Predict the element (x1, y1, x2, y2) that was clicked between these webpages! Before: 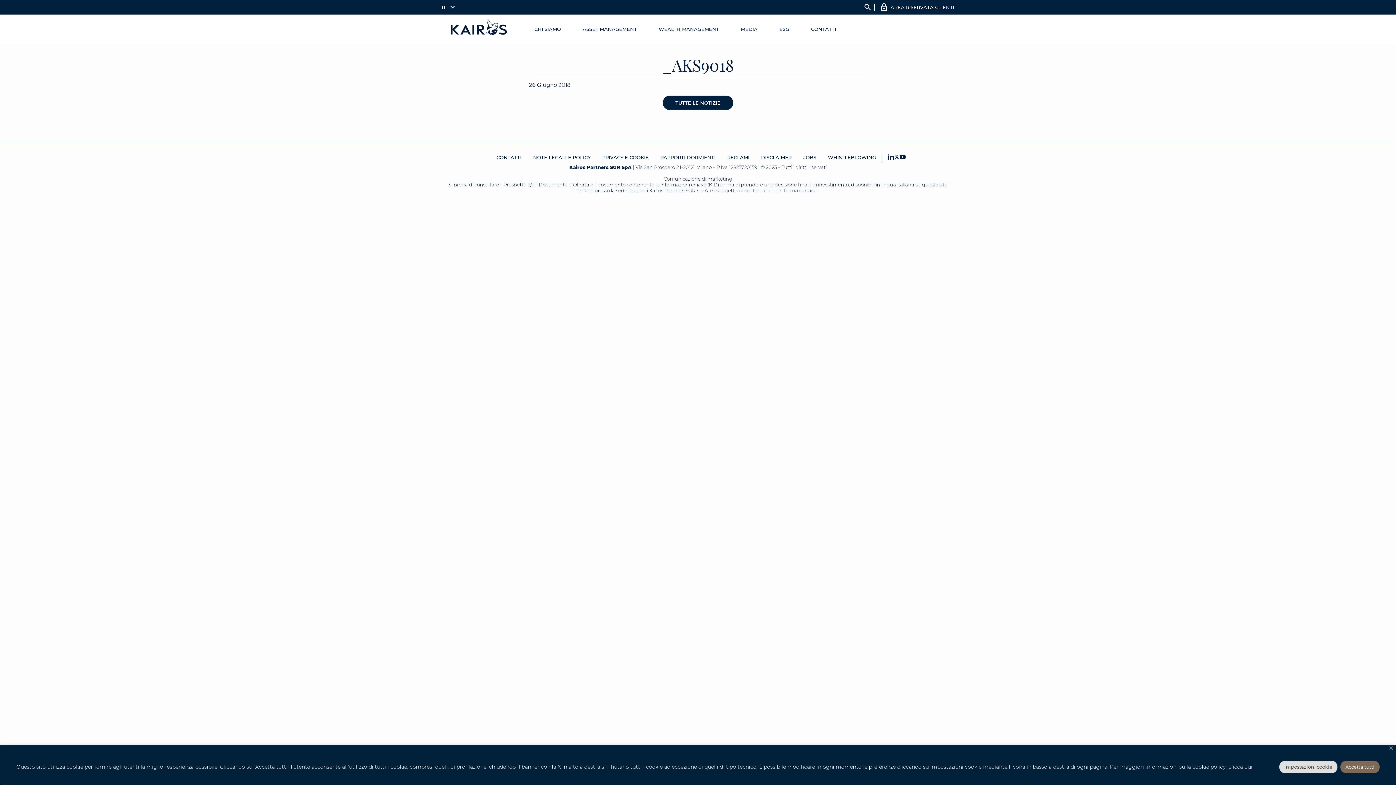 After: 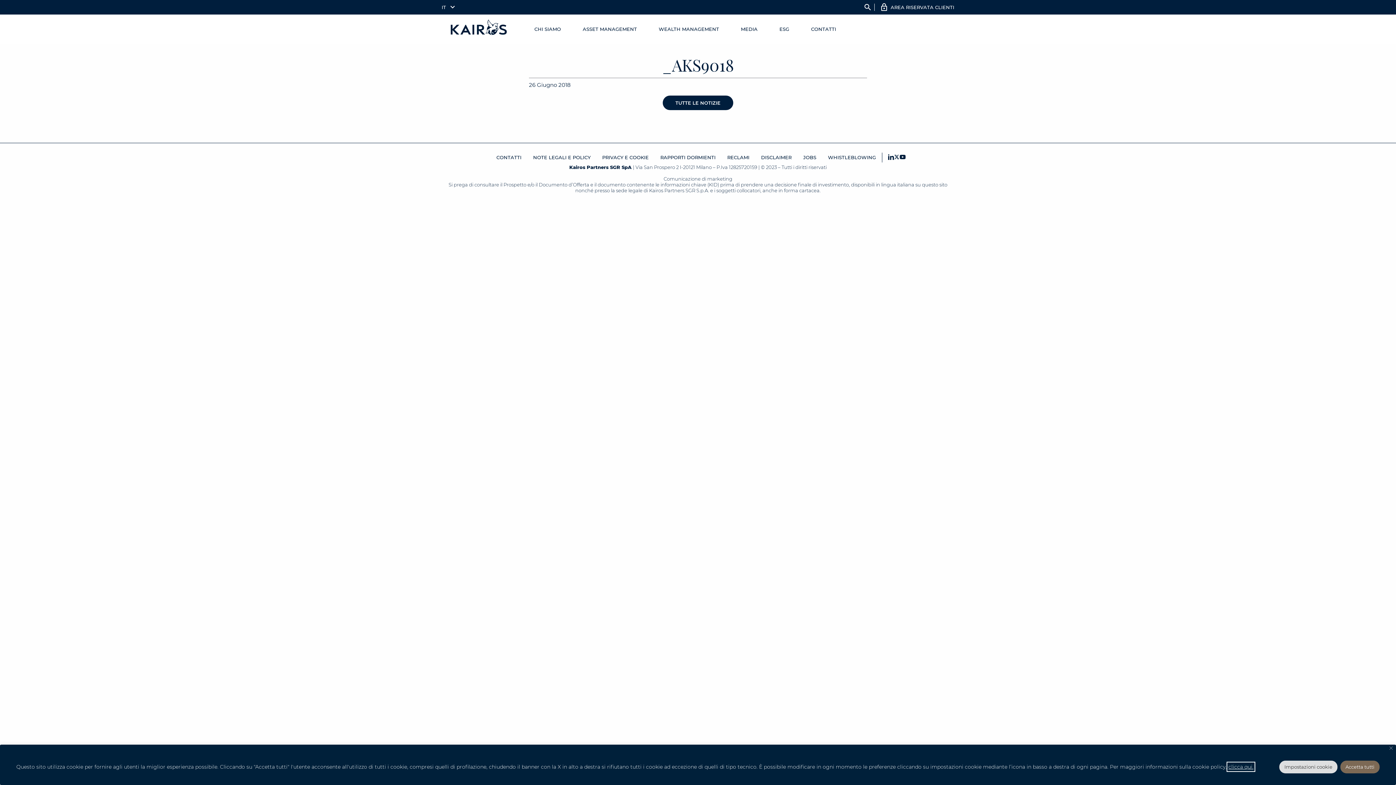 Action: bbox: (1228, 763, 1254, 770) label: clicca qui.